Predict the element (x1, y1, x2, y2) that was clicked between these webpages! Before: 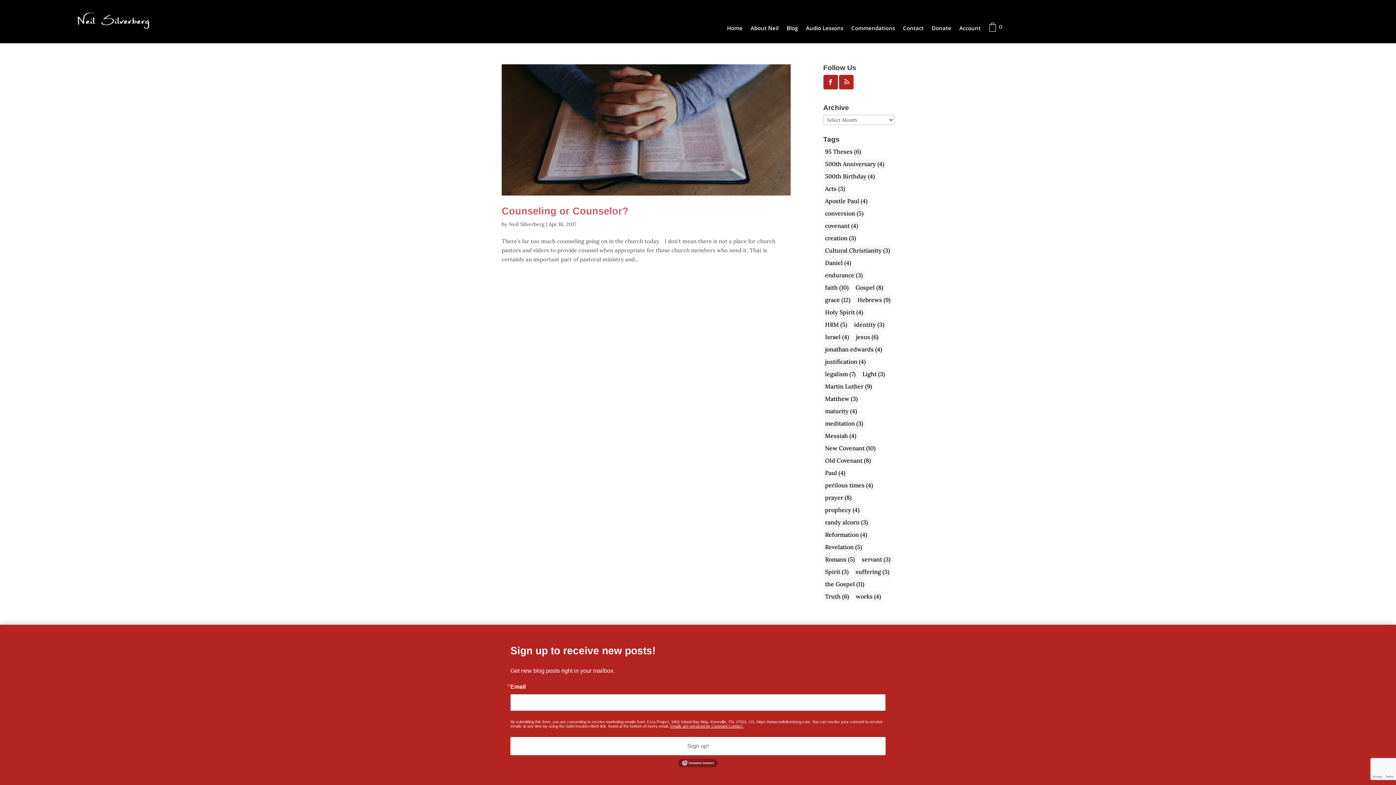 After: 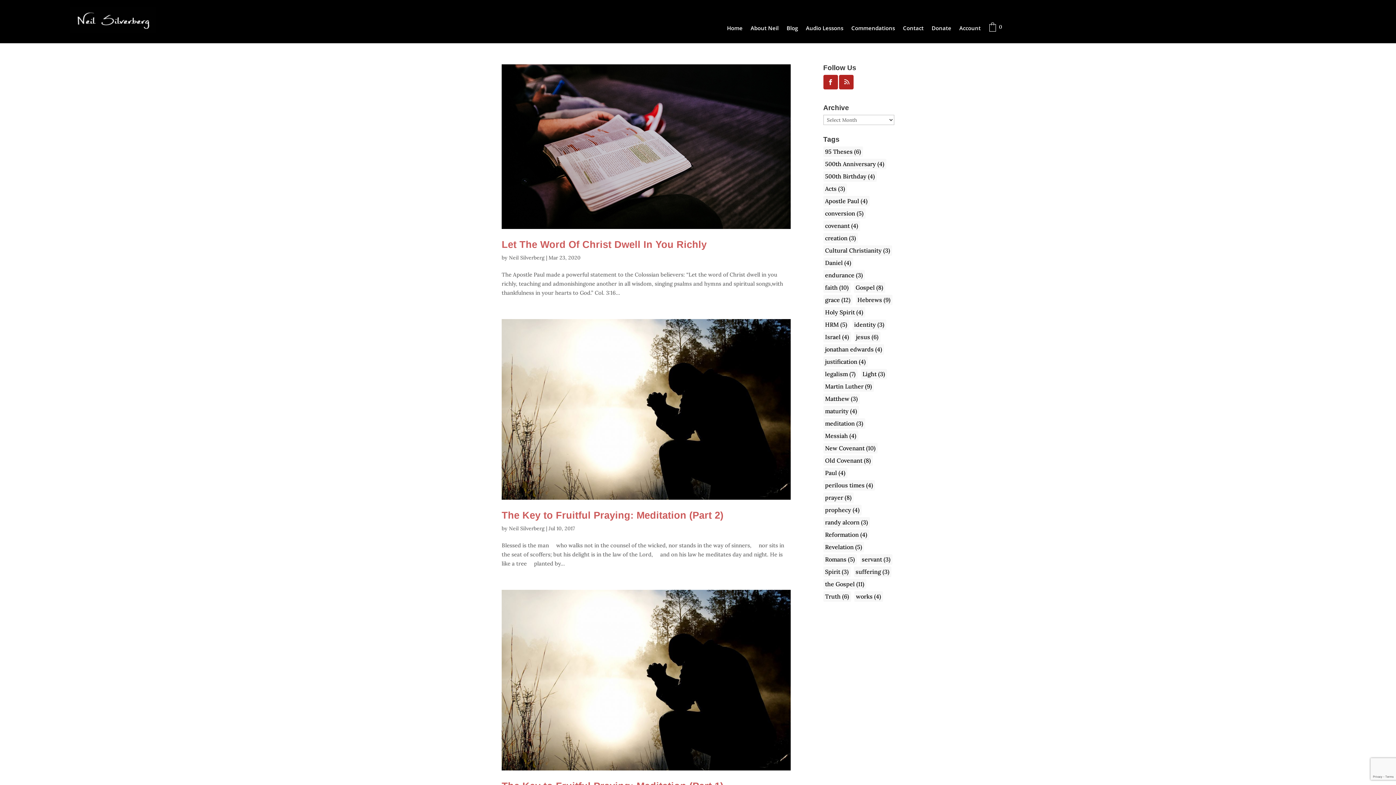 Action: label: meditation (3 items) bbox: (823, 418, 865, 429)